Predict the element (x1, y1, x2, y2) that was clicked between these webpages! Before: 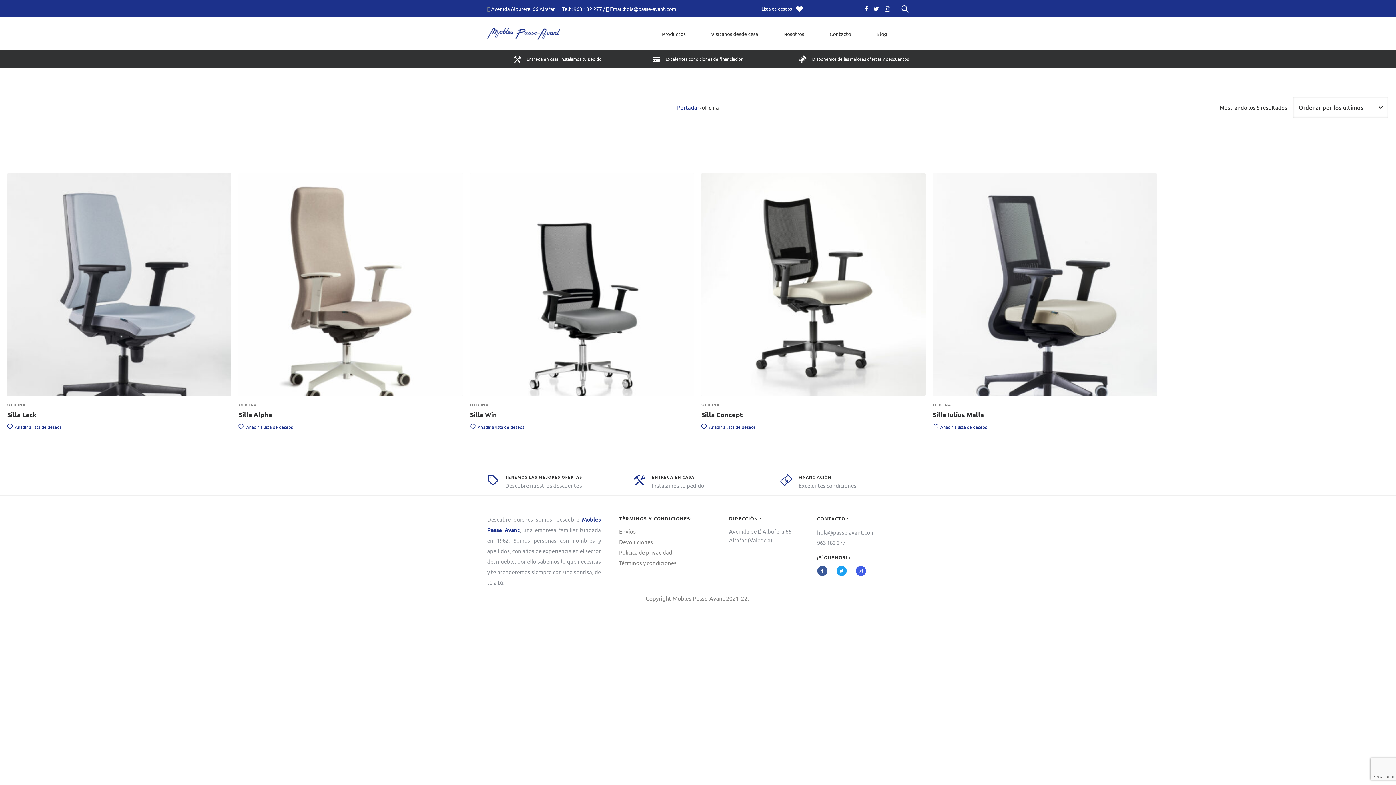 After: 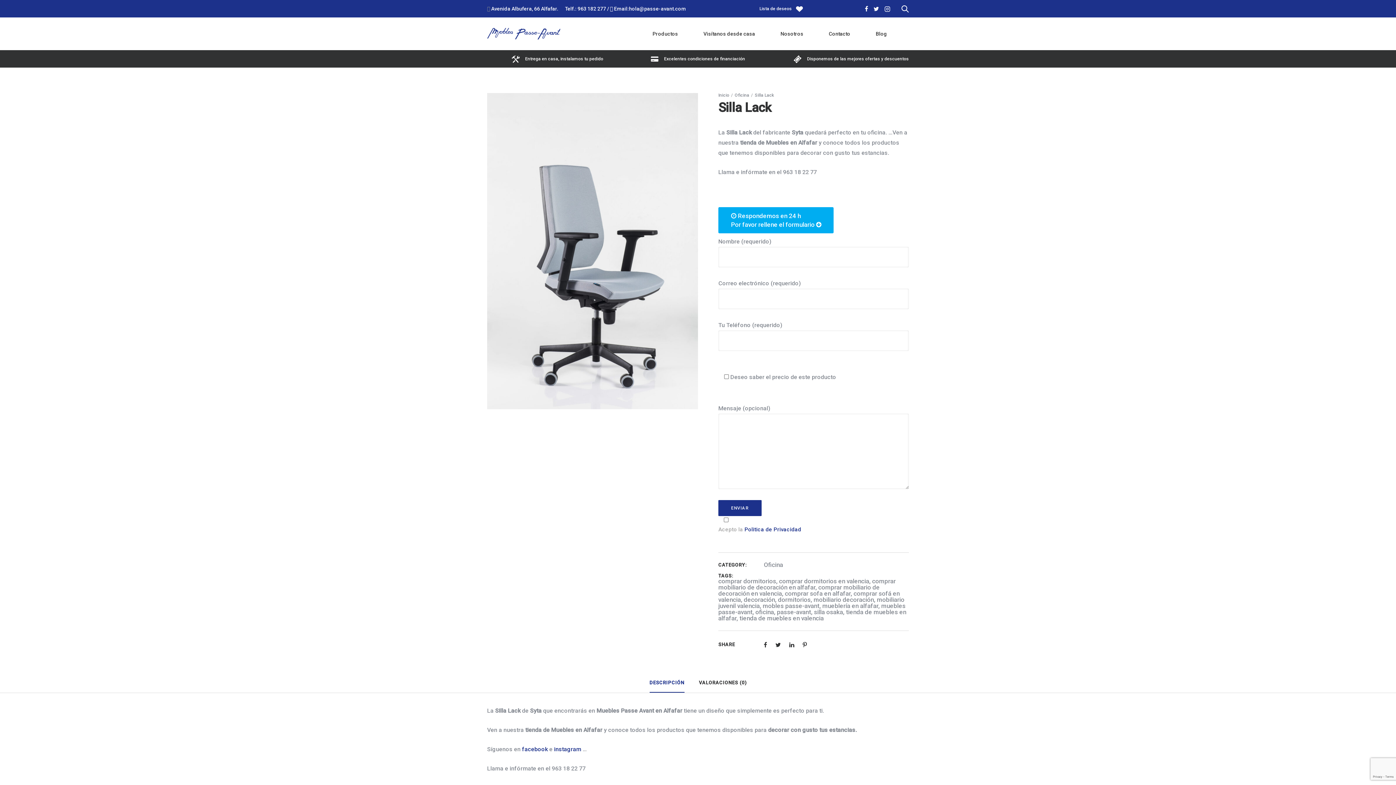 Action: bbox: (7, 410, 36, 419) label: Silla Lack